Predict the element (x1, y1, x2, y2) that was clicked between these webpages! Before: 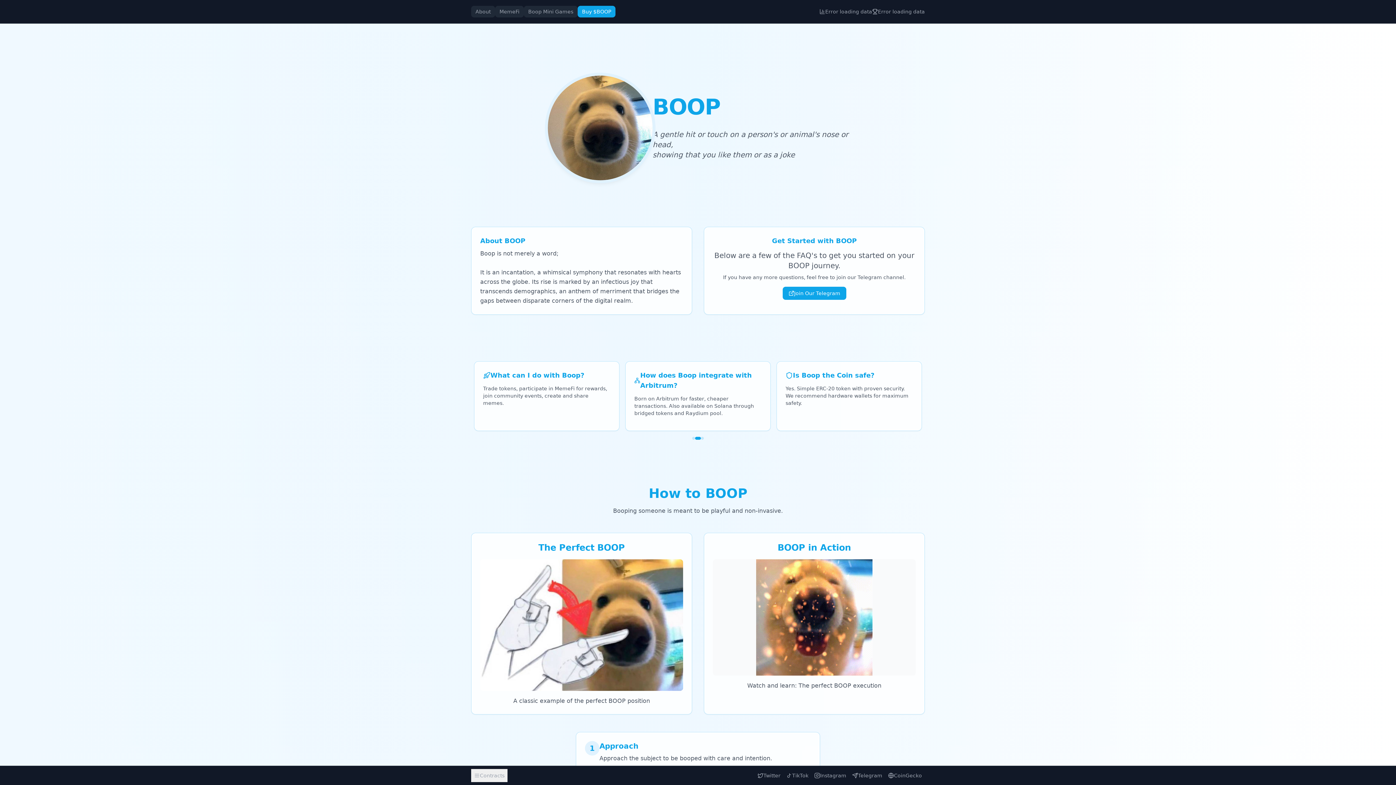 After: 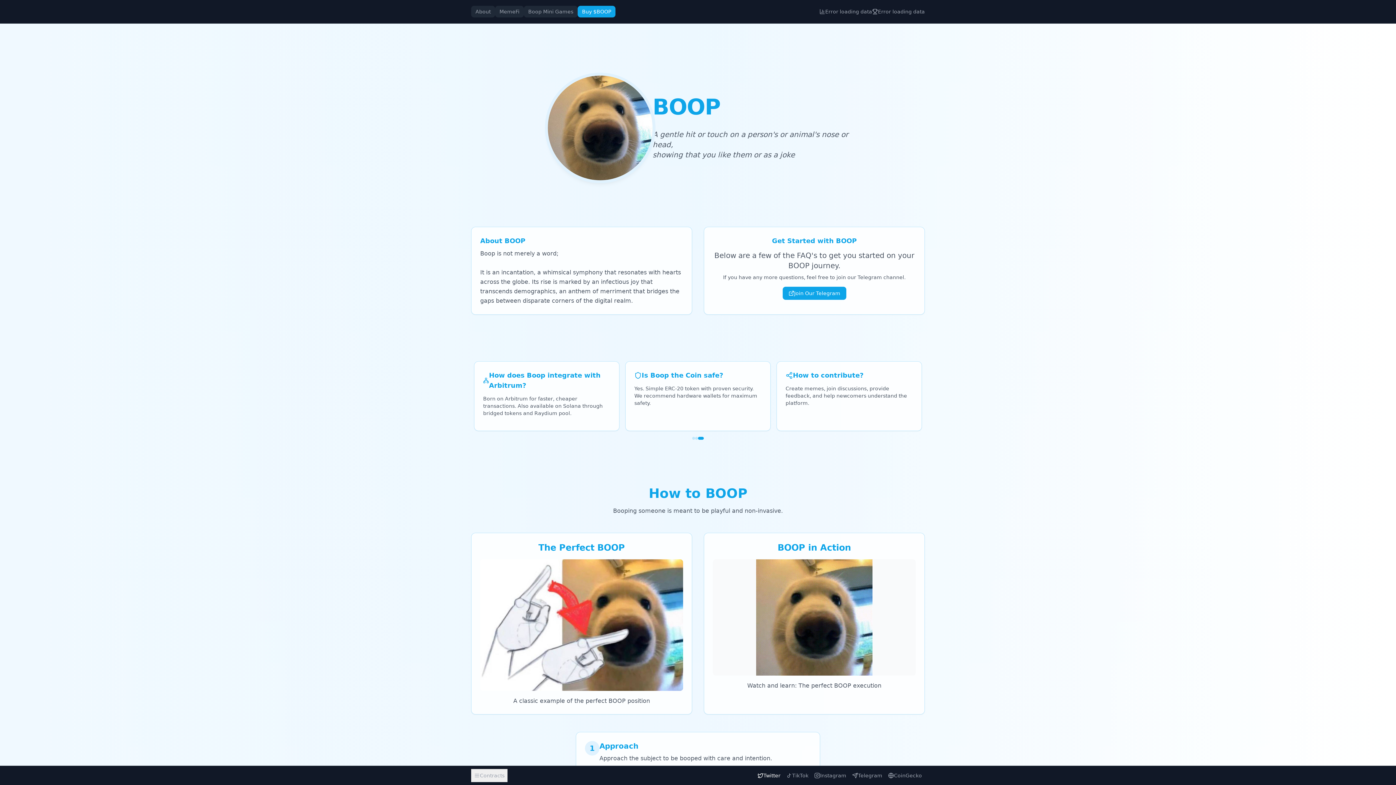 Action: bbox: (754, 769, 783, 782) label: Twitter